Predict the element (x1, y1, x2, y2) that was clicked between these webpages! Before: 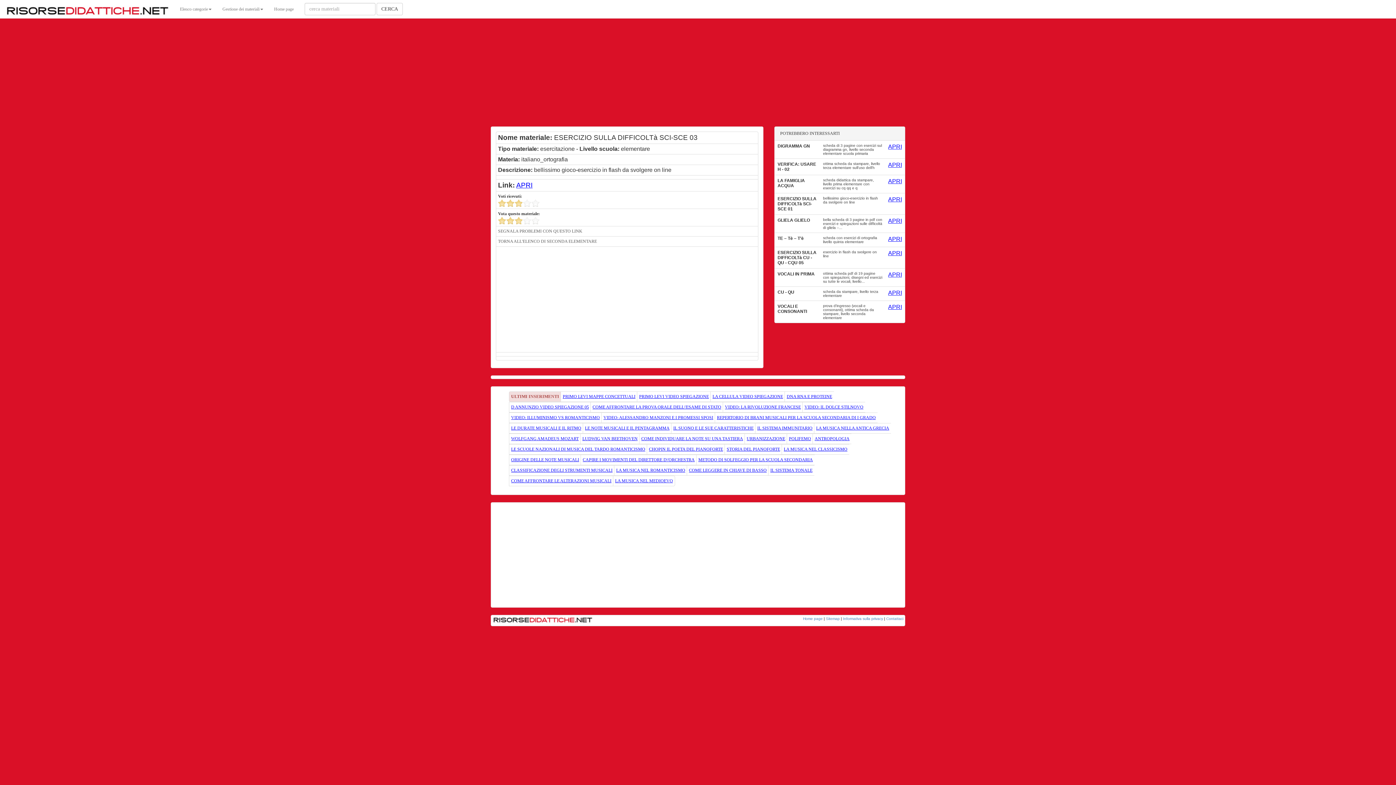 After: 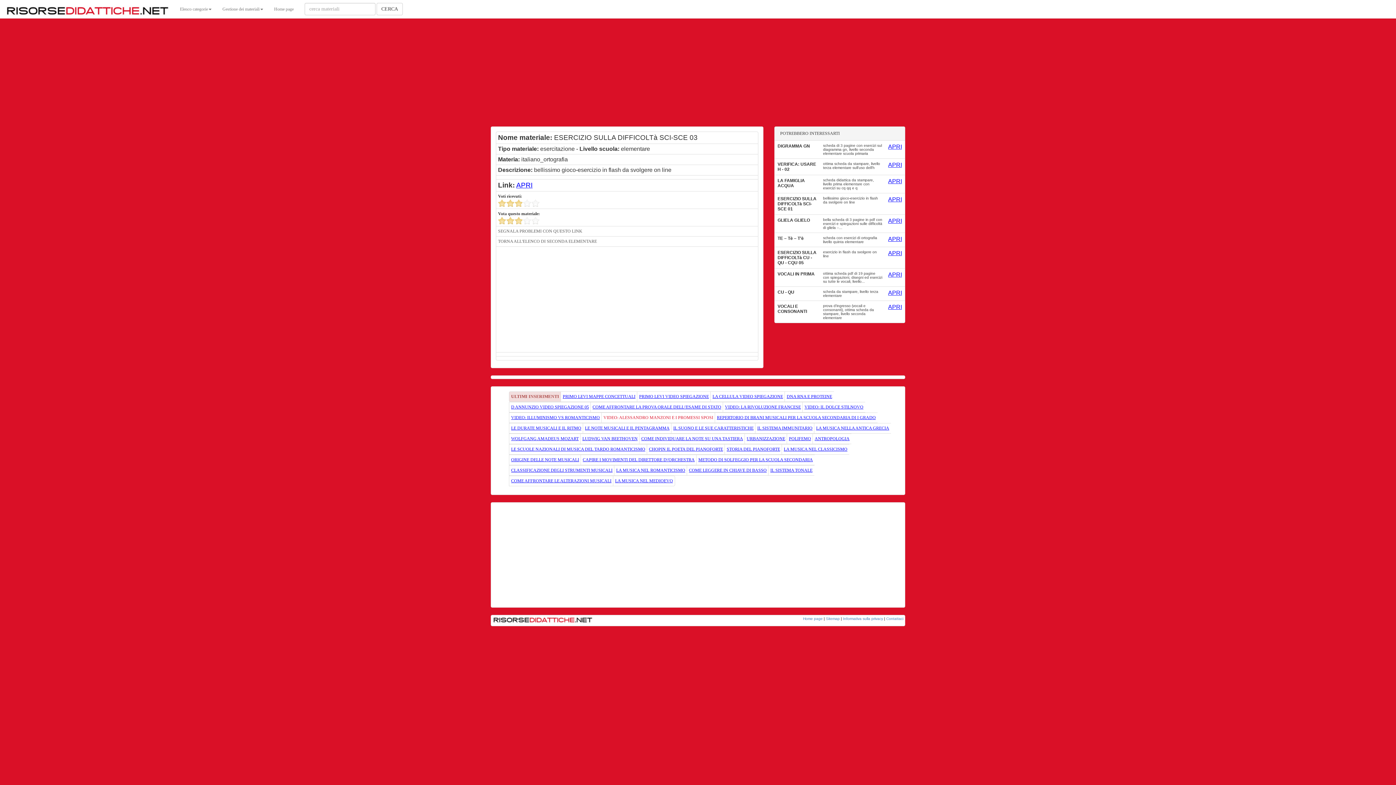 Action: label: VIDEO: ALESSANDRO MANZONI E I PROMESSI SPOSI bbox: (603, 415, 713, 420)